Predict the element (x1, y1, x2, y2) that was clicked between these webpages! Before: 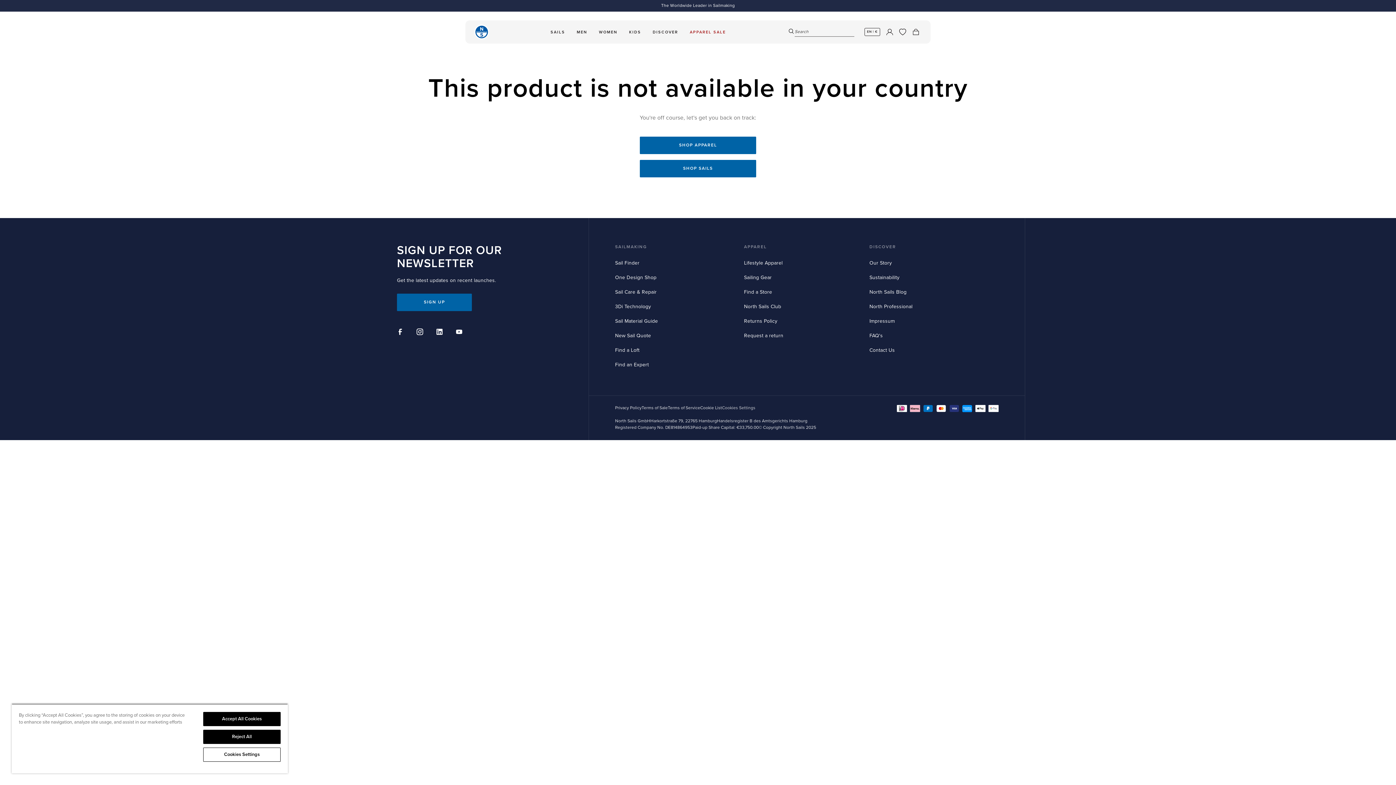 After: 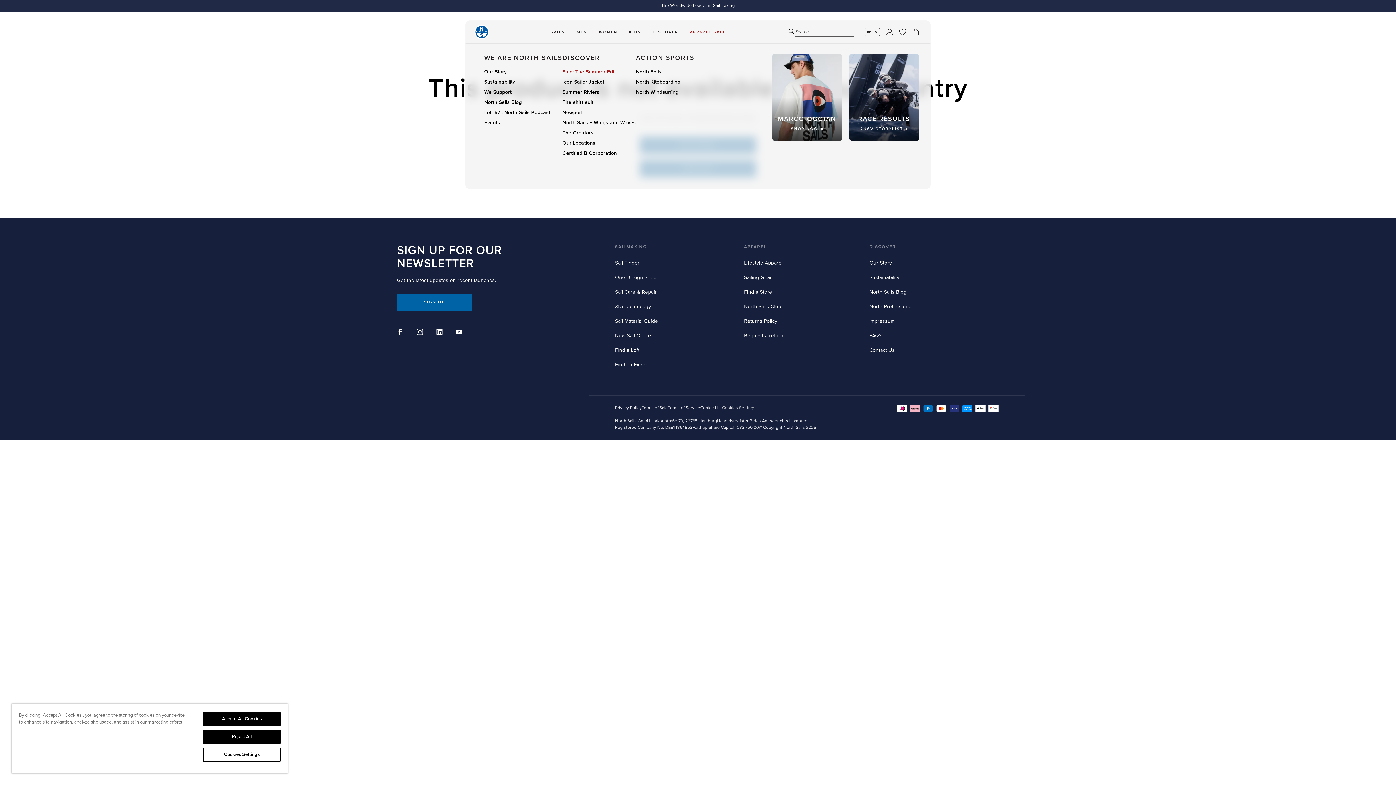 Action: bbox: (650, 27, 681, 36) label: DISCOVER